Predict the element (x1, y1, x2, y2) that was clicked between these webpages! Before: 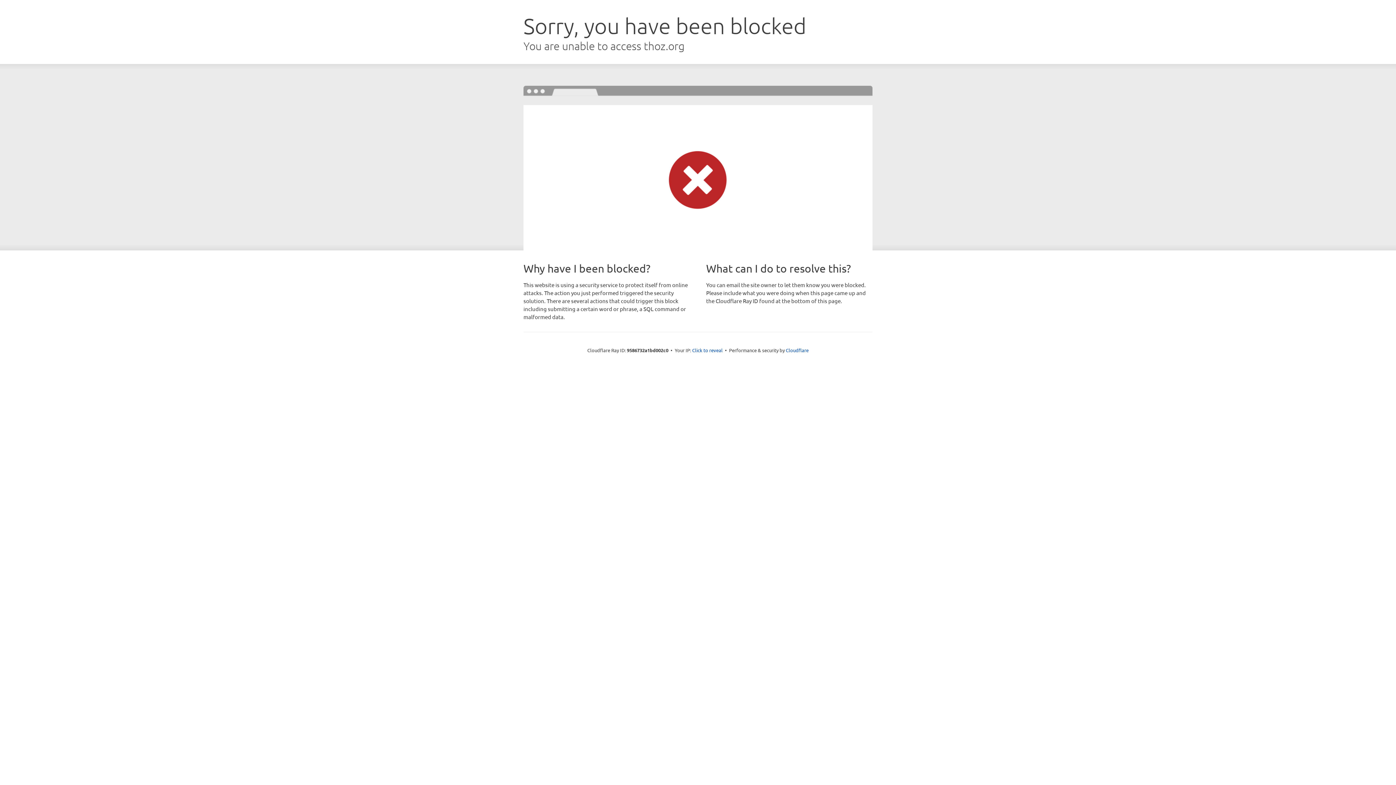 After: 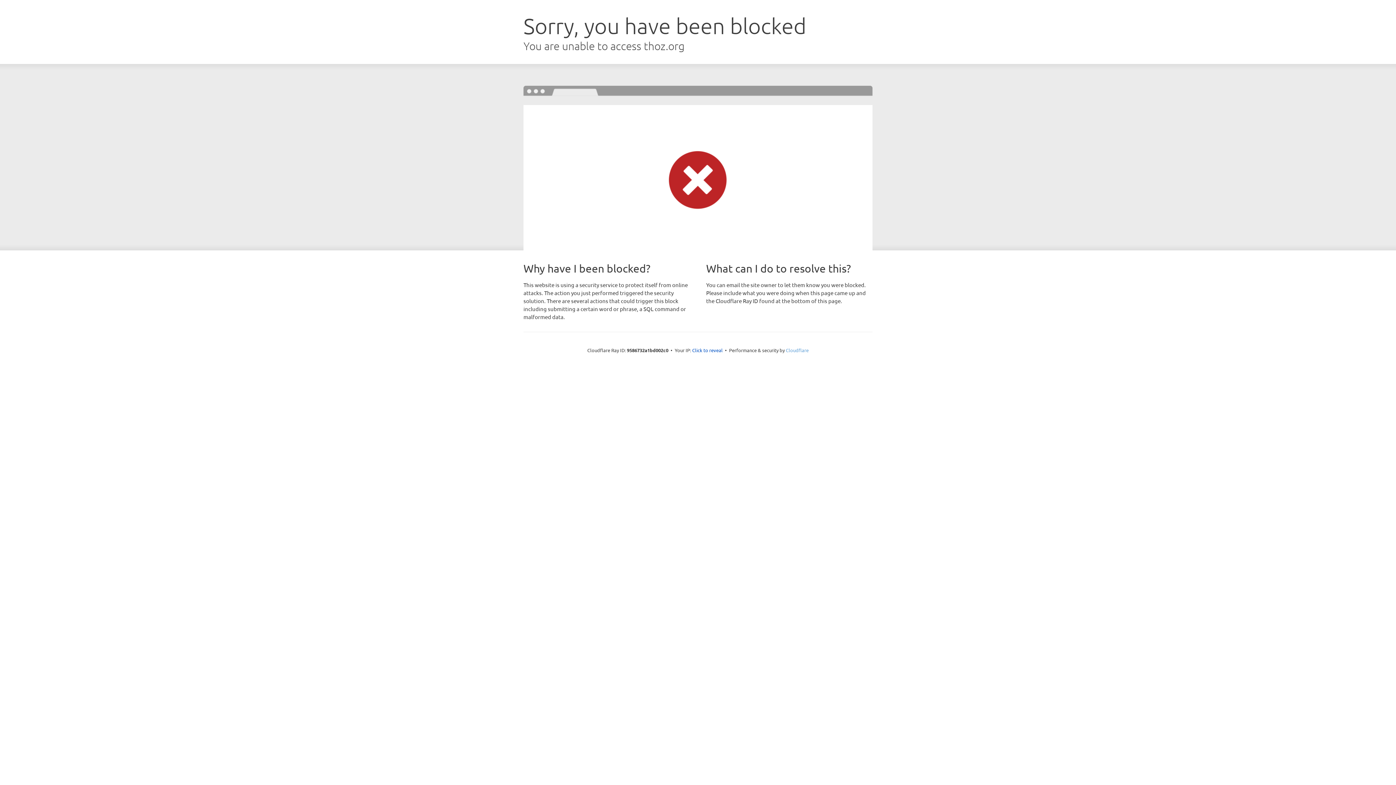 Action: bbox: (786, 347, 808, 353) label: Cloudflare